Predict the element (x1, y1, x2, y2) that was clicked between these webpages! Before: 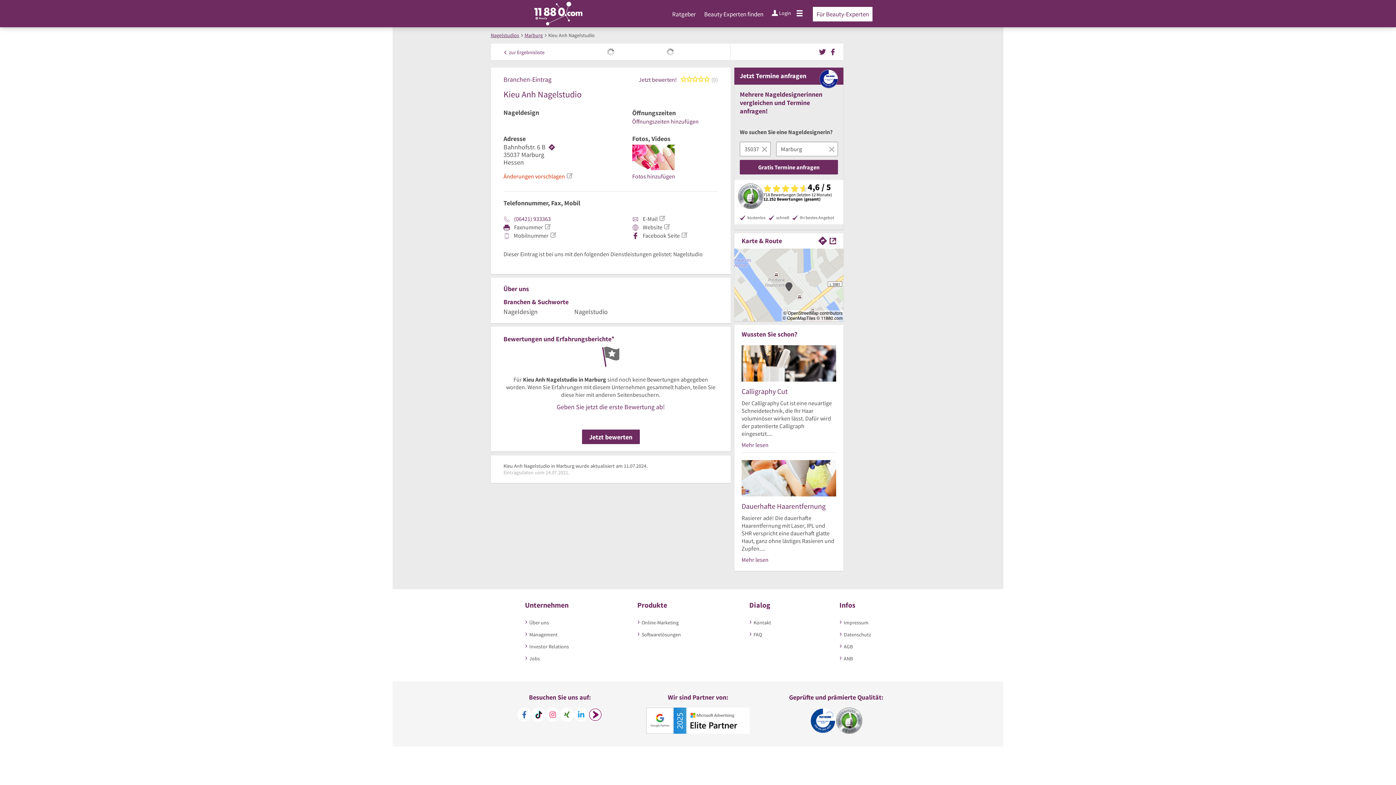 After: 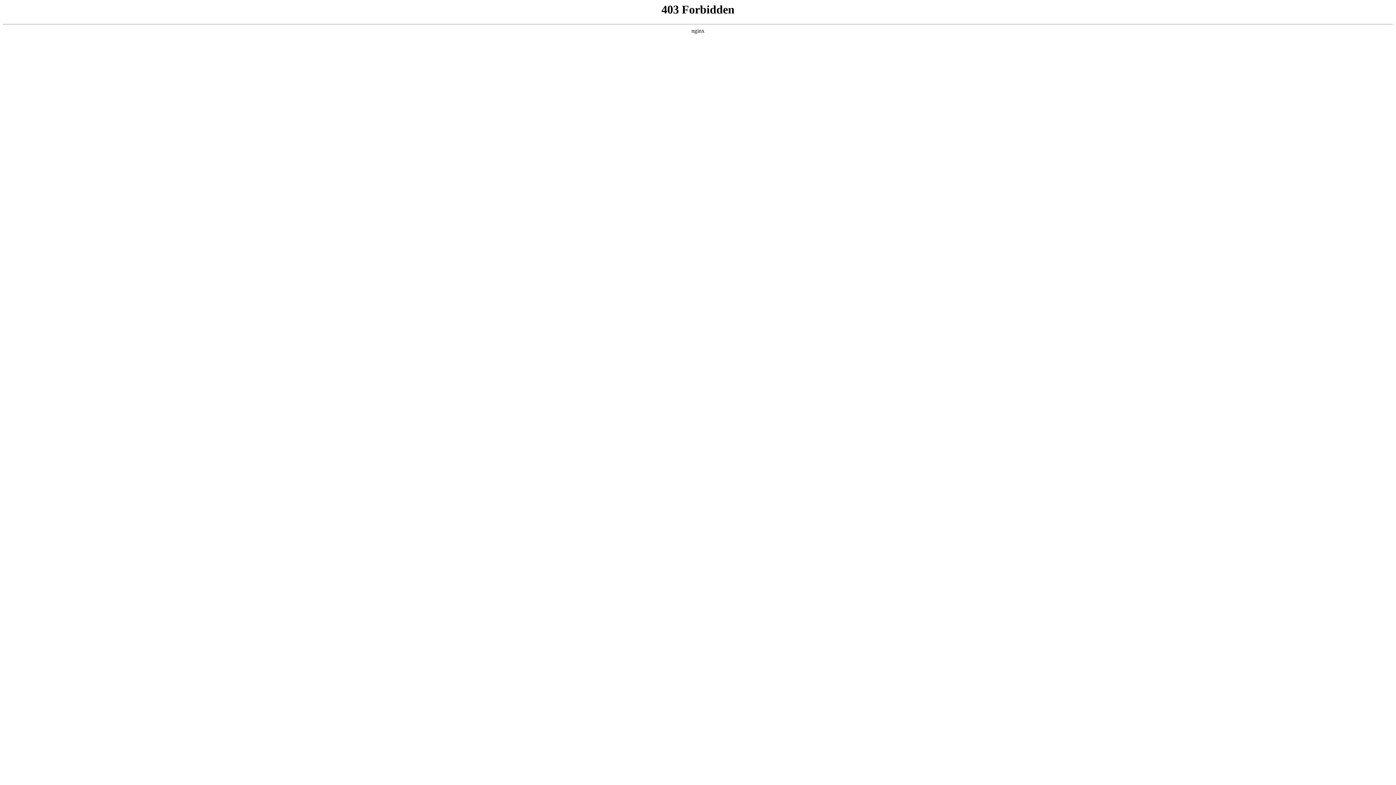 Action: label: Impressum bbox: (844, 619, 868, 626)